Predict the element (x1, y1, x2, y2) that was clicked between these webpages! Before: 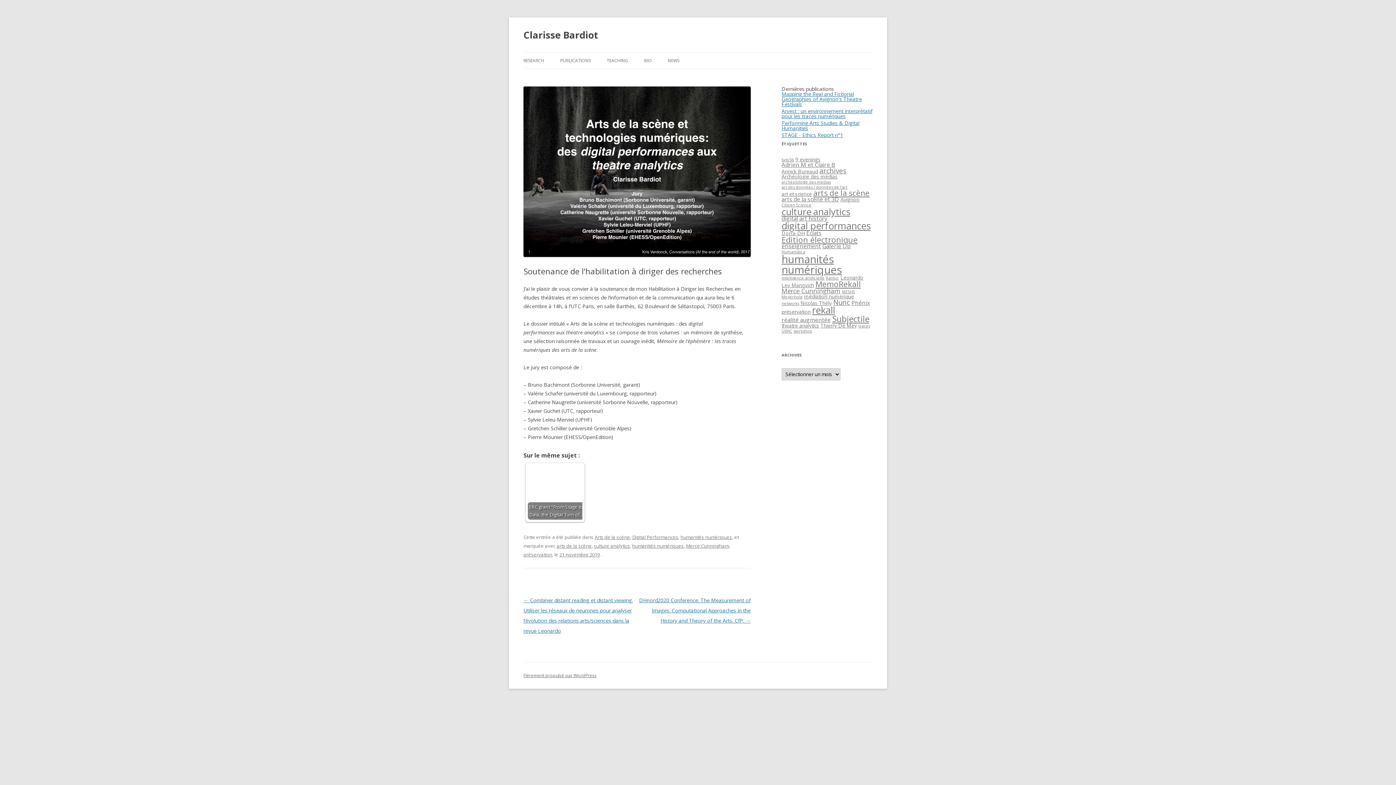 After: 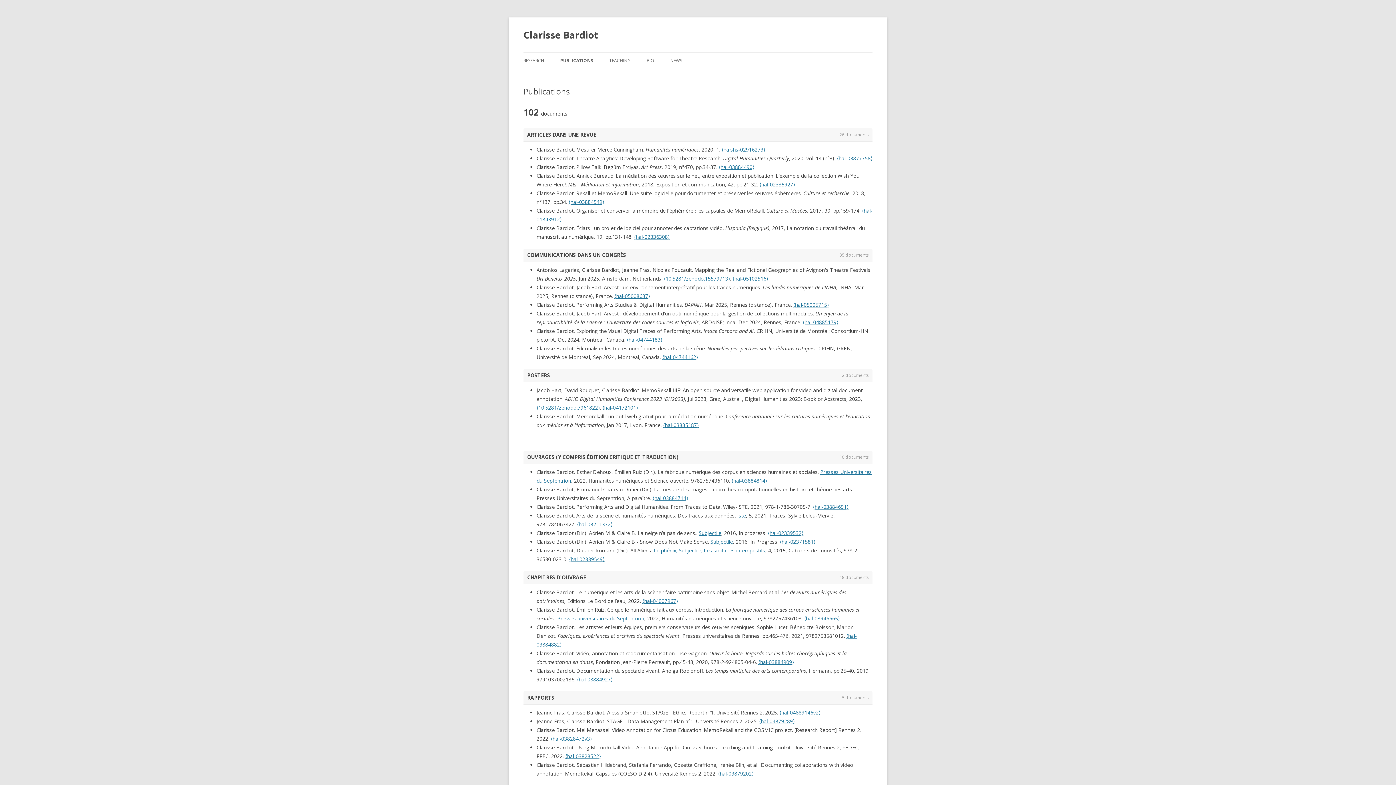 Action: label: PUBLICATIONS bbox: (560, 52, 590, 68)